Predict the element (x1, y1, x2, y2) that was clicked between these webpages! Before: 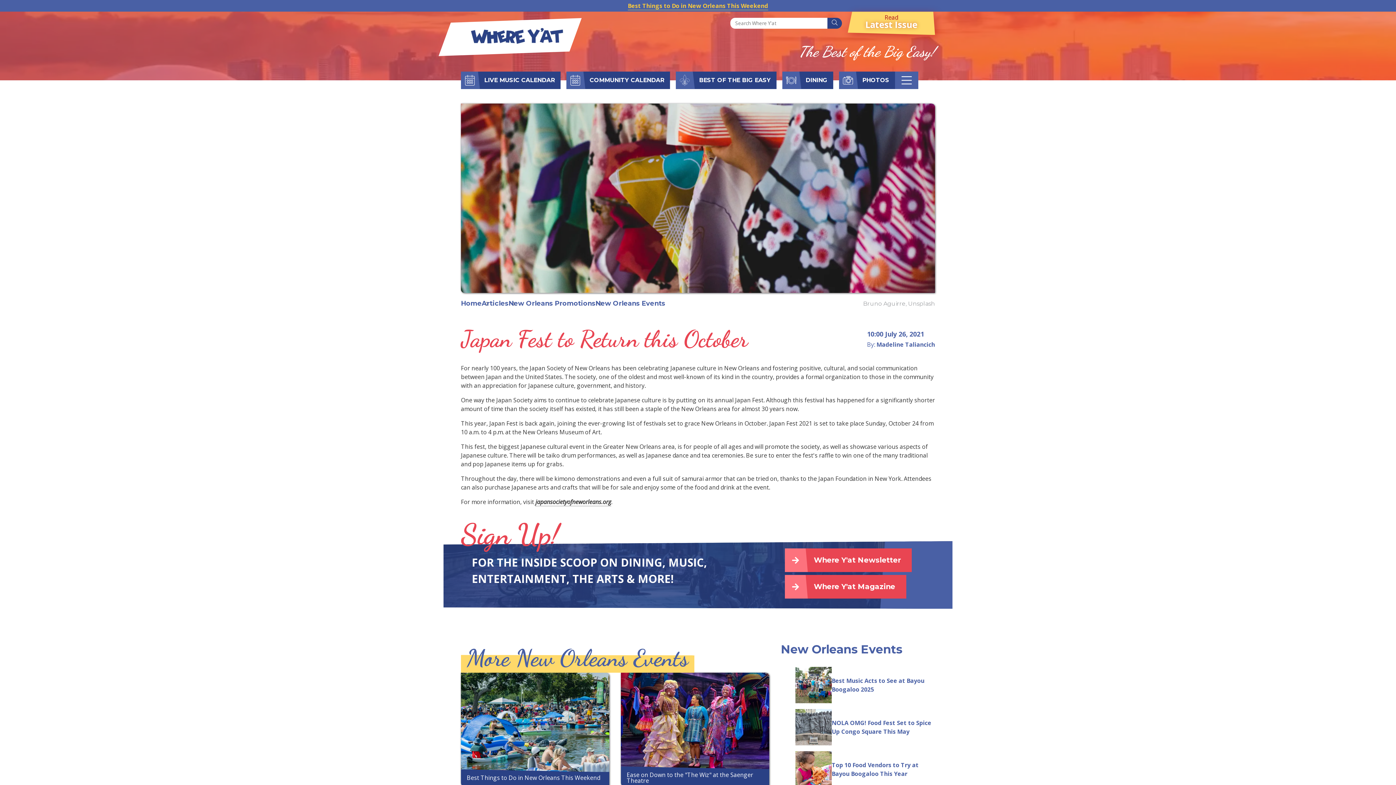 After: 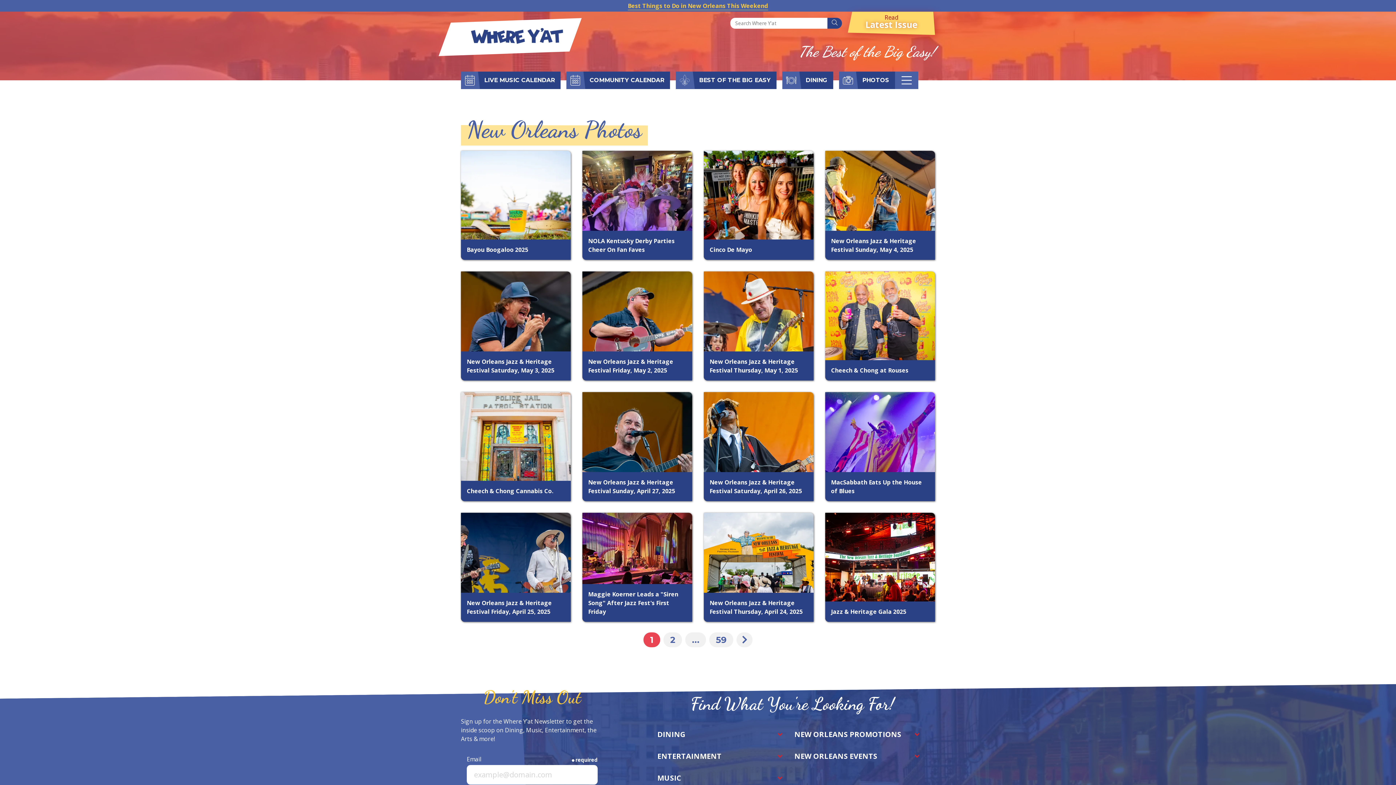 Action: label: PHOTOS bbox: (856, 71, 895, 88)